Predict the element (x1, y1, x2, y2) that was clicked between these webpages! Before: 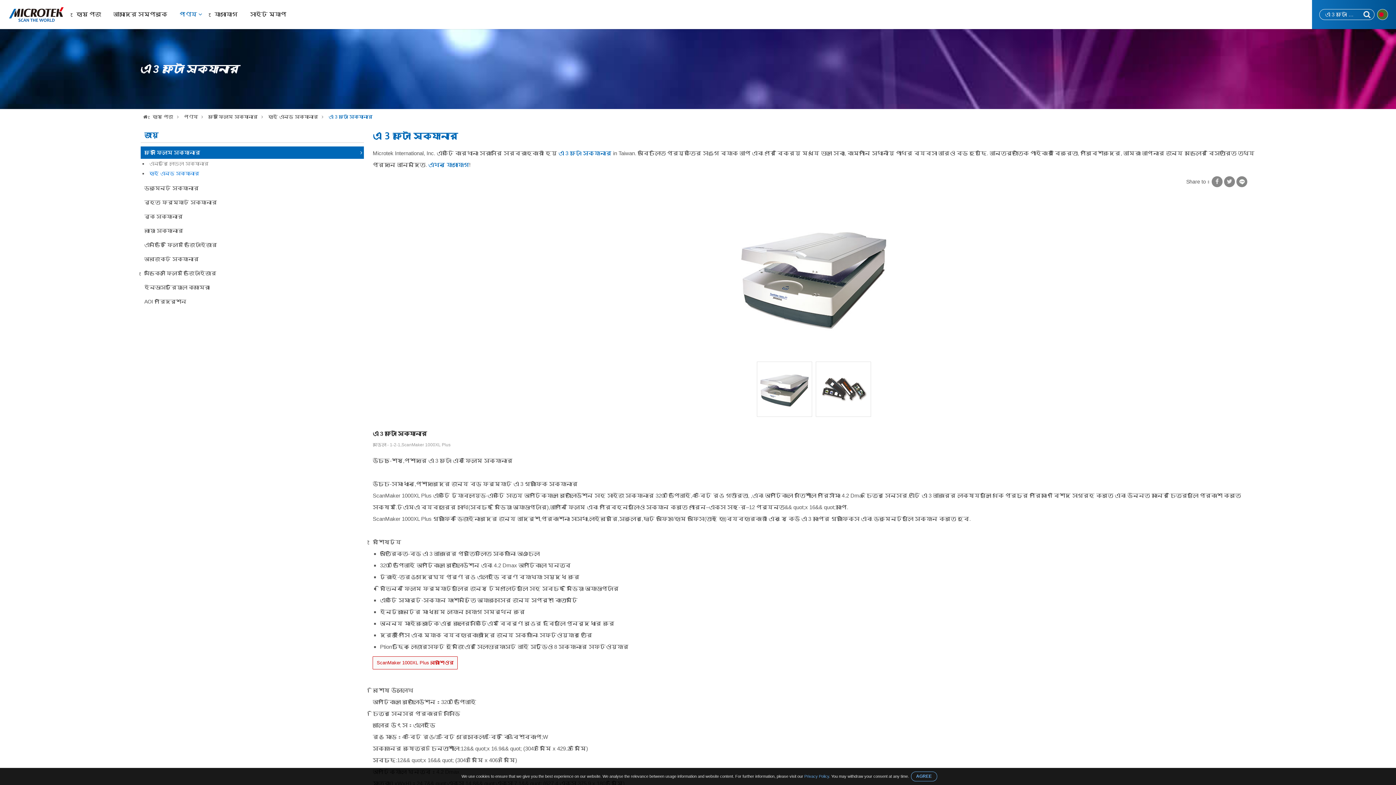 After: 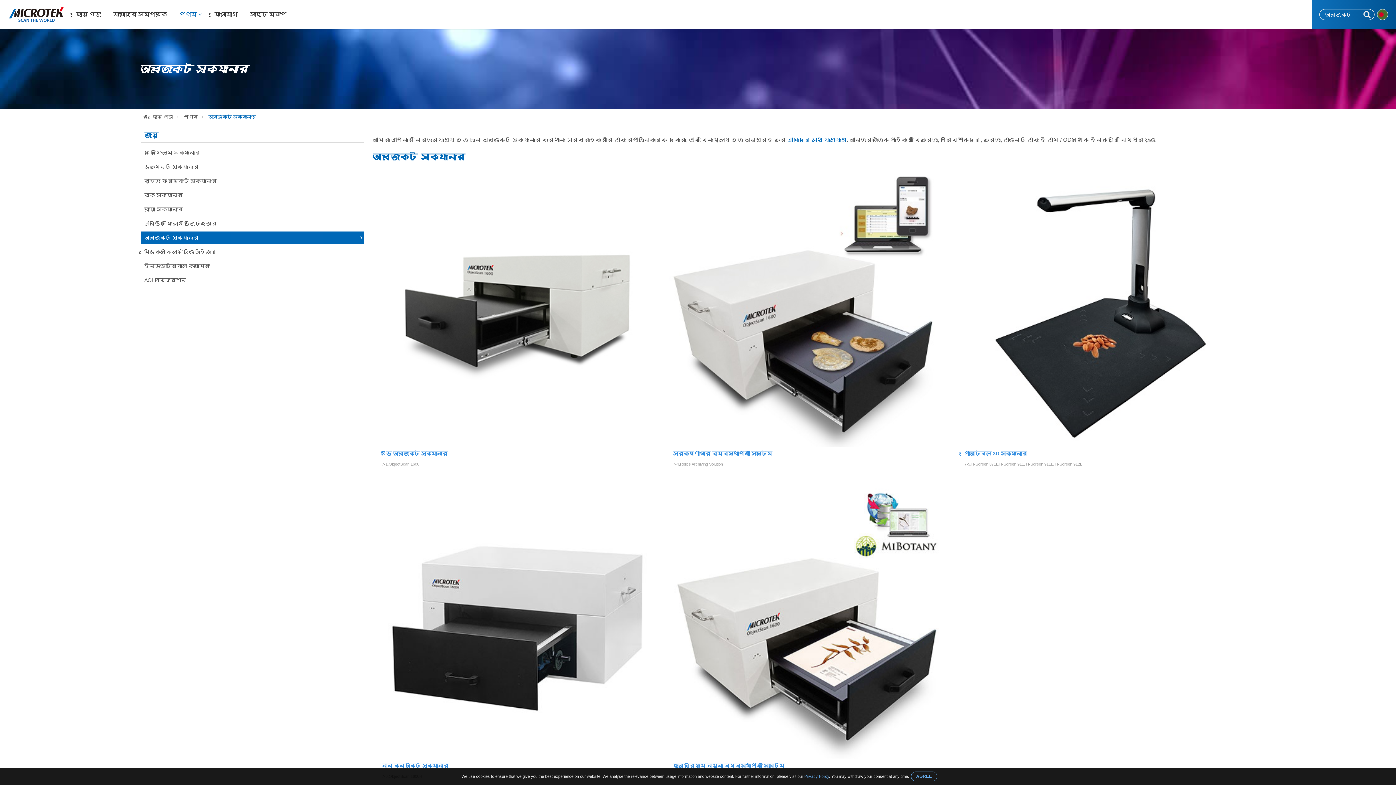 Action: label: অবজেক্ট স্ক্যানার bbox: (140, 253, 364, 265)